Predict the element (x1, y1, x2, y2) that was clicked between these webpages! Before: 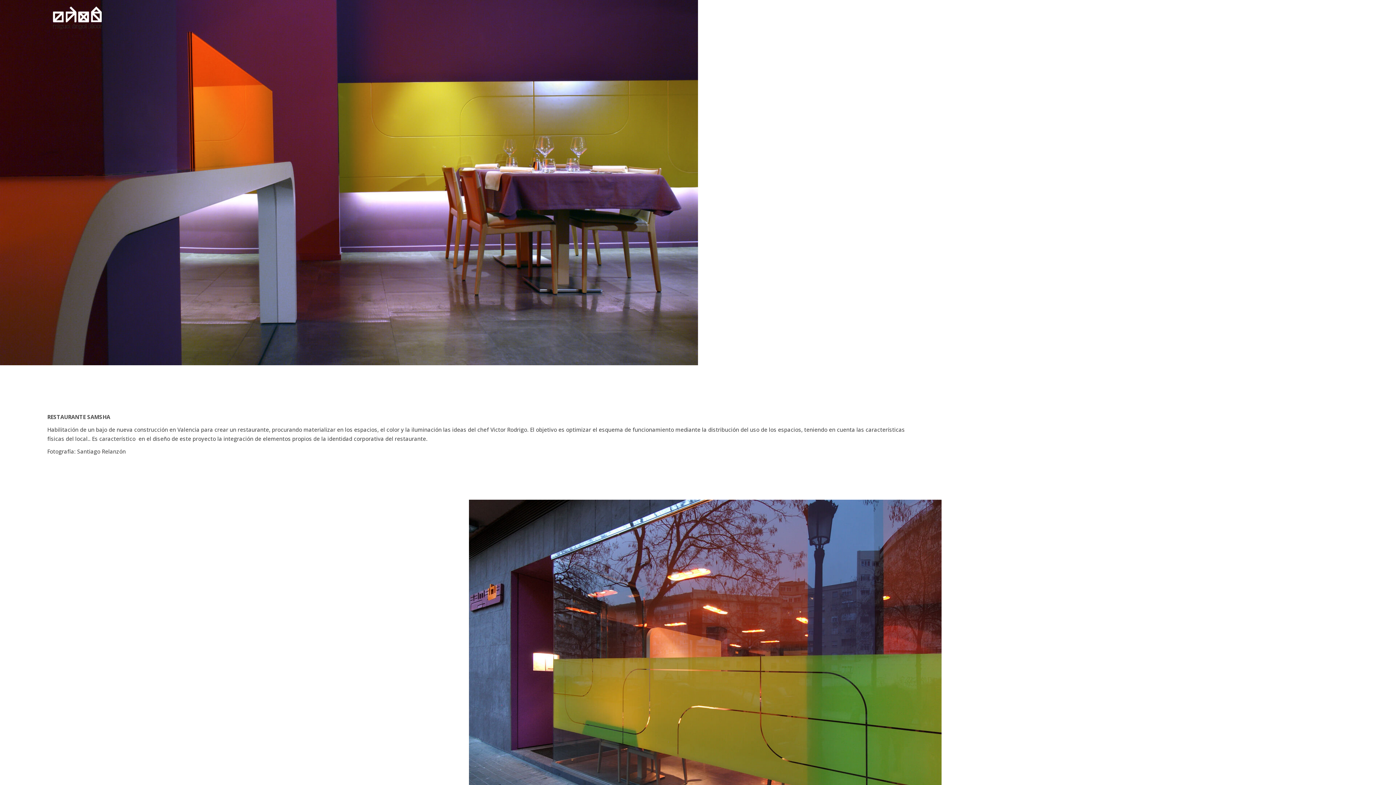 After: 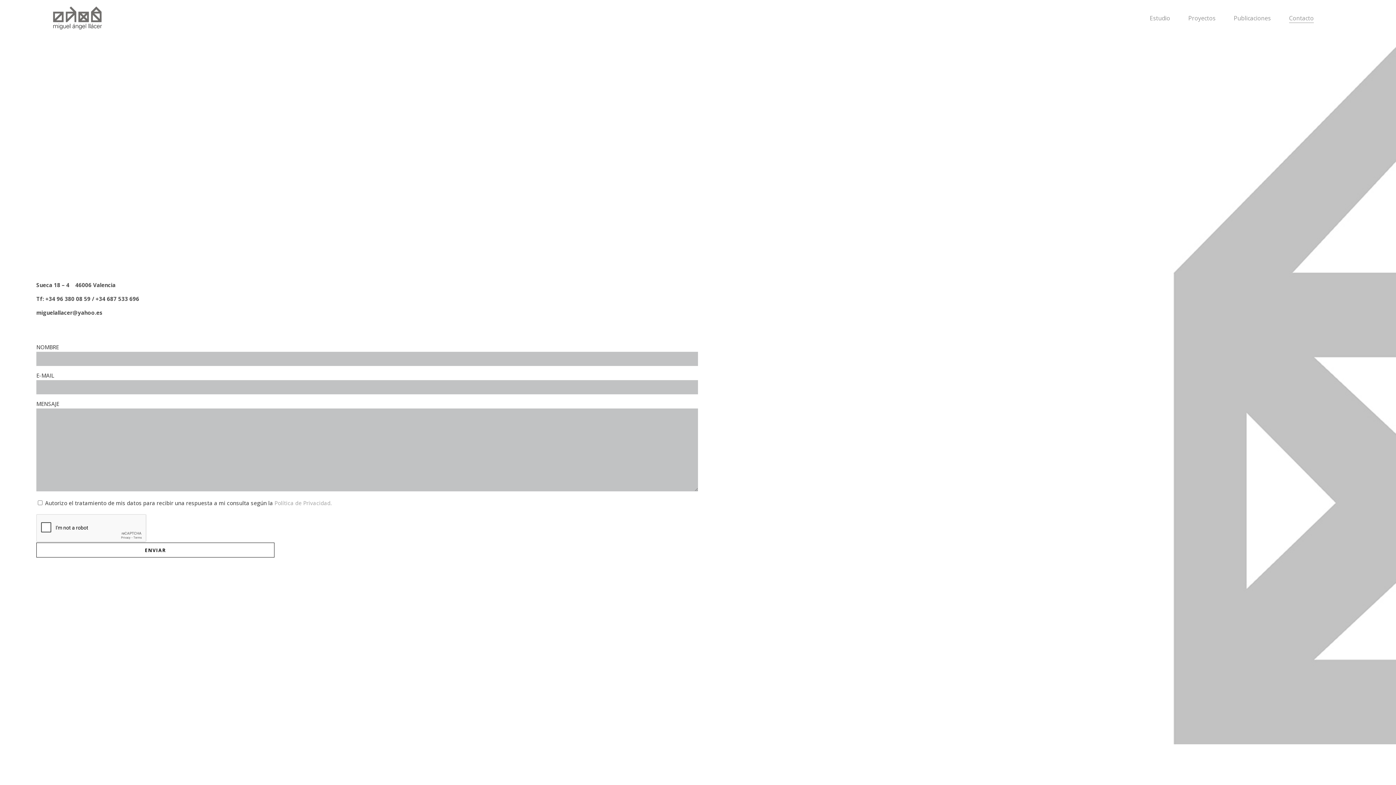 Action: bbox: (1280, 0, 1323, 36) label: Contacto